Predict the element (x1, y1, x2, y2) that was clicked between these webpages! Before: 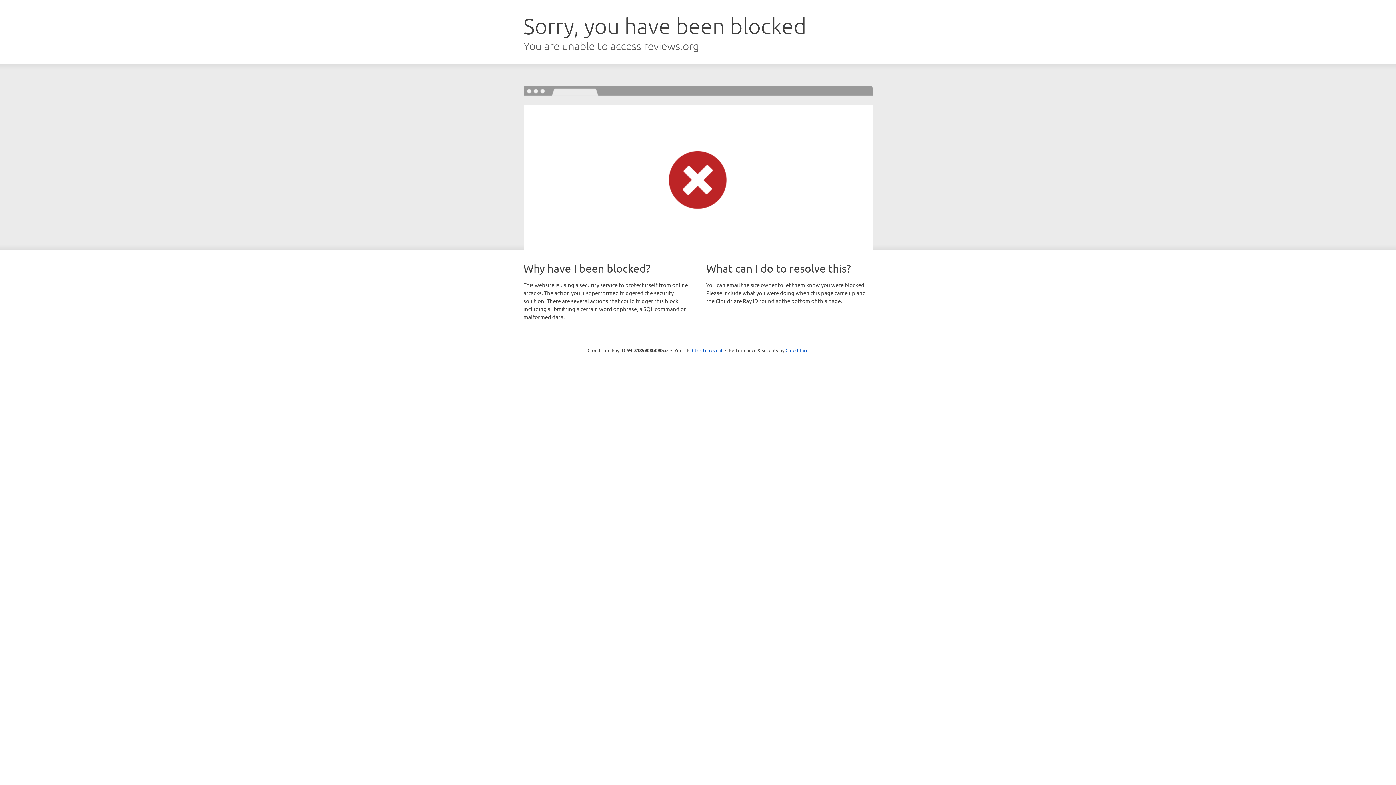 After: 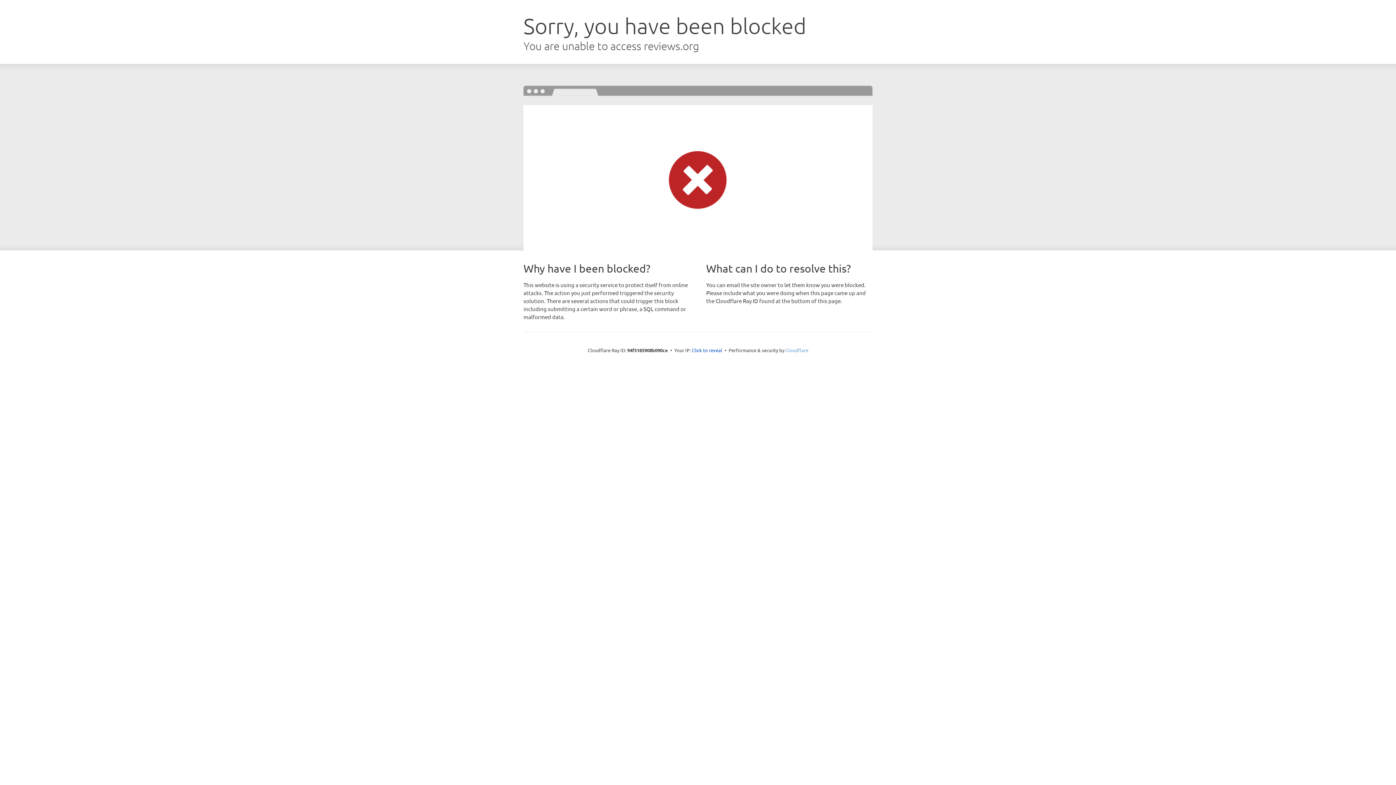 Action: label: Cloudflare bbox: (785, 347, 808, 353)